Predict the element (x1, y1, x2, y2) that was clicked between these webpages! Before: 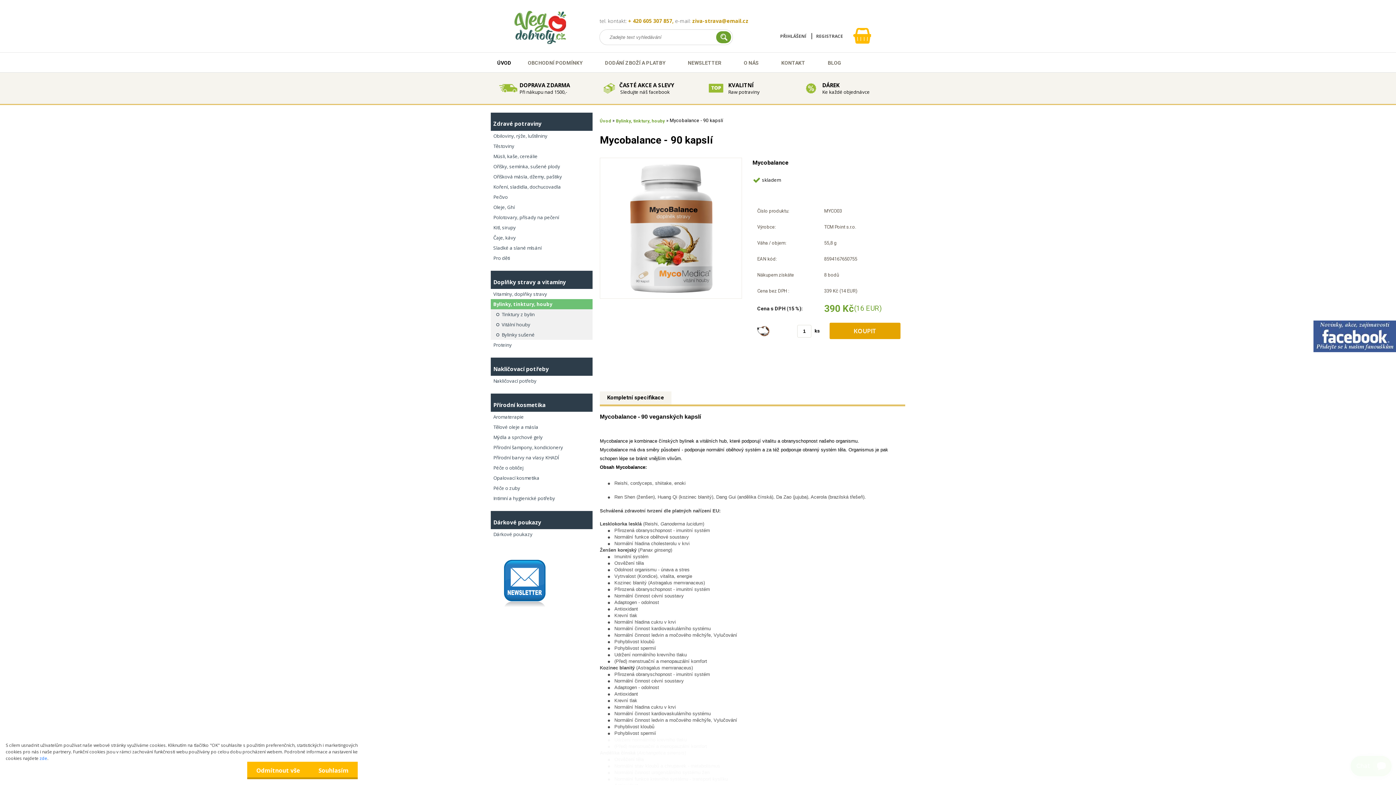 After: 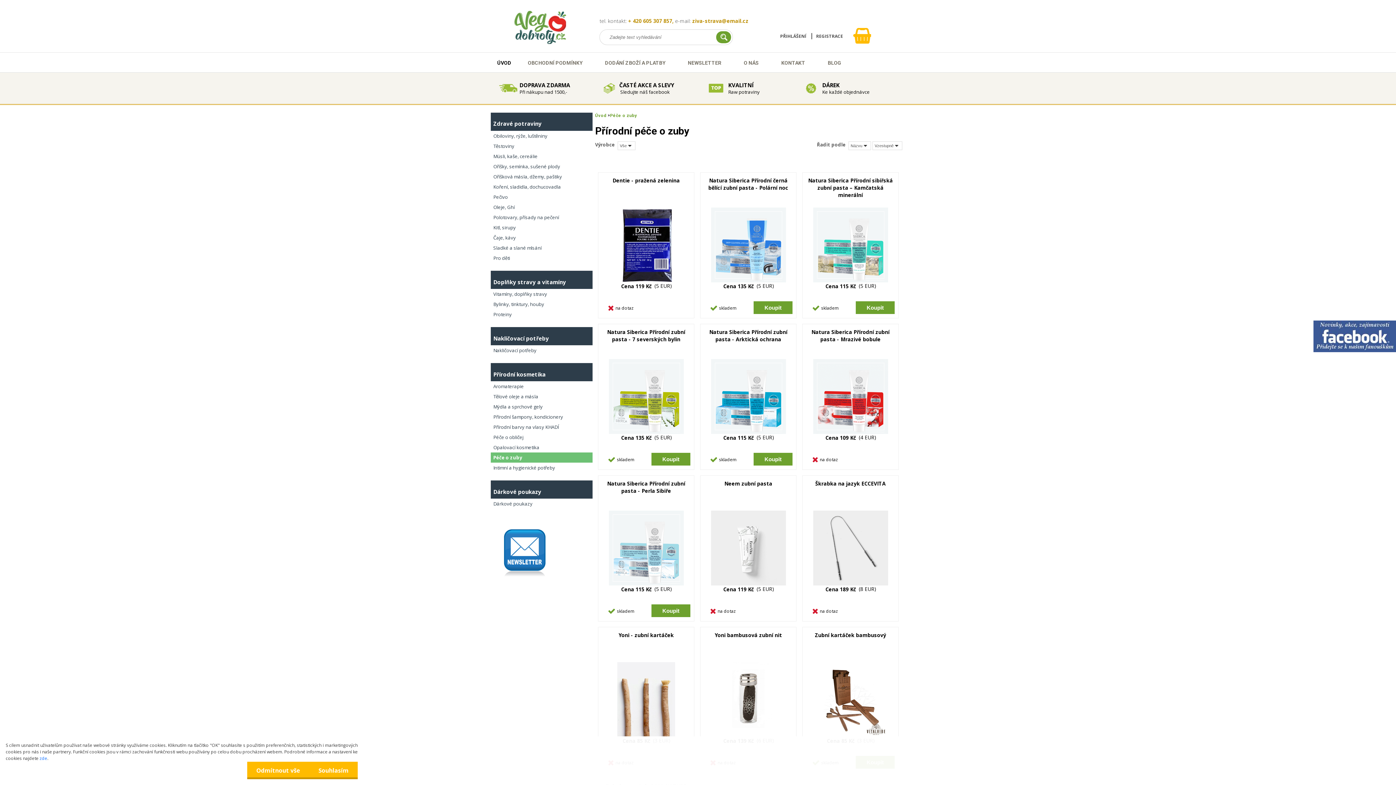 Action: label: Péče o zuby bbox: (490, 483, 592, 493)